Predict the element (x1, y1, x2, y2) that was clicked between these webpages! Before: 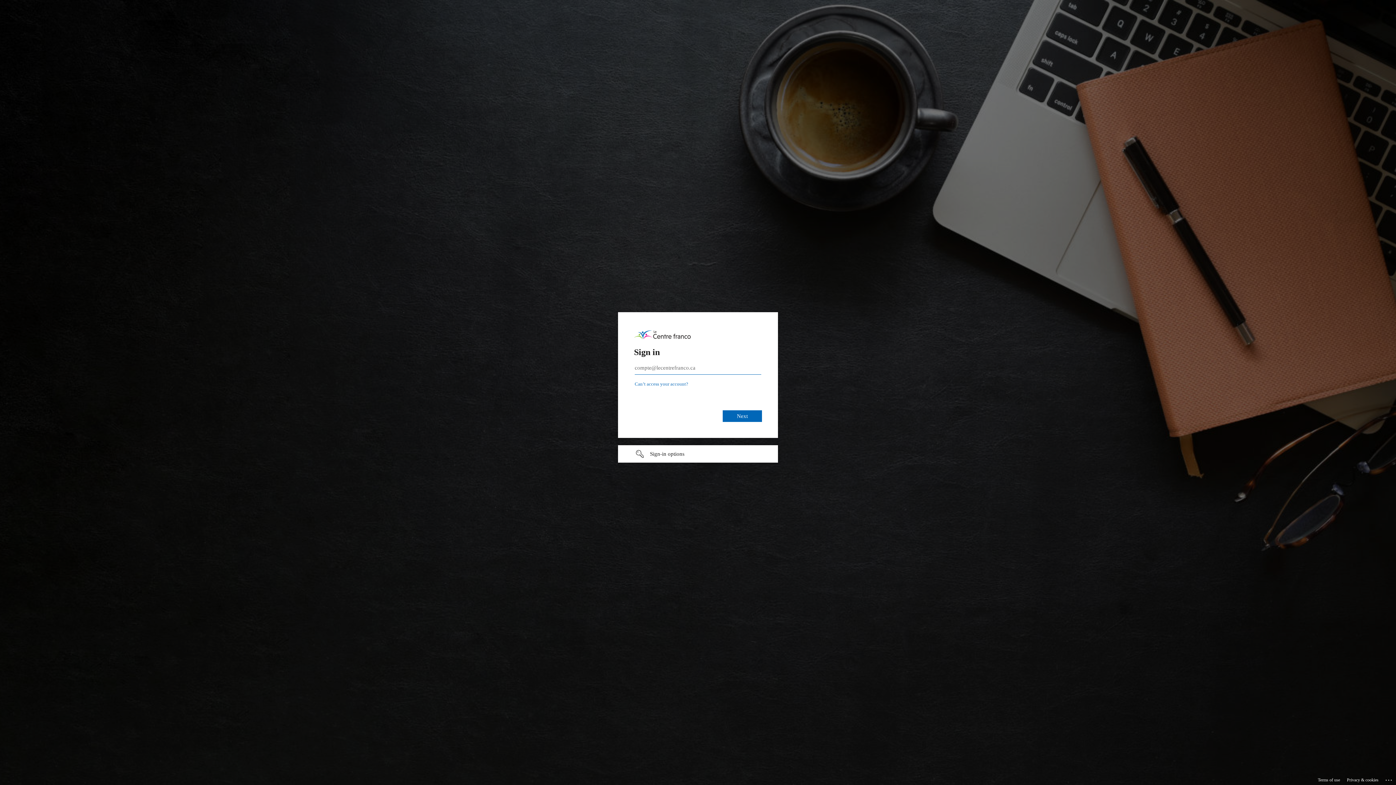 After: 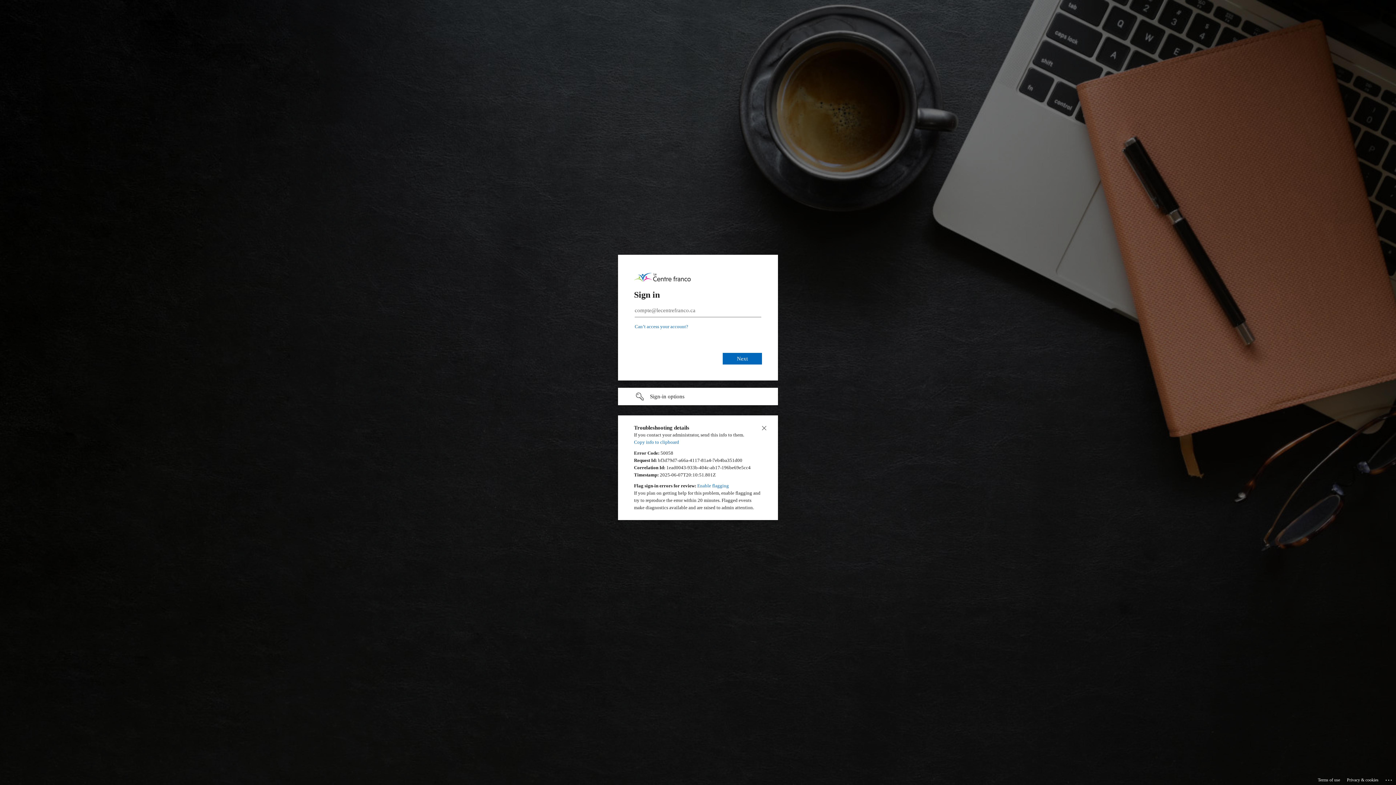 Action: label: Click here for troubleshooting information bbox: (1385, 775, 1393, 783)